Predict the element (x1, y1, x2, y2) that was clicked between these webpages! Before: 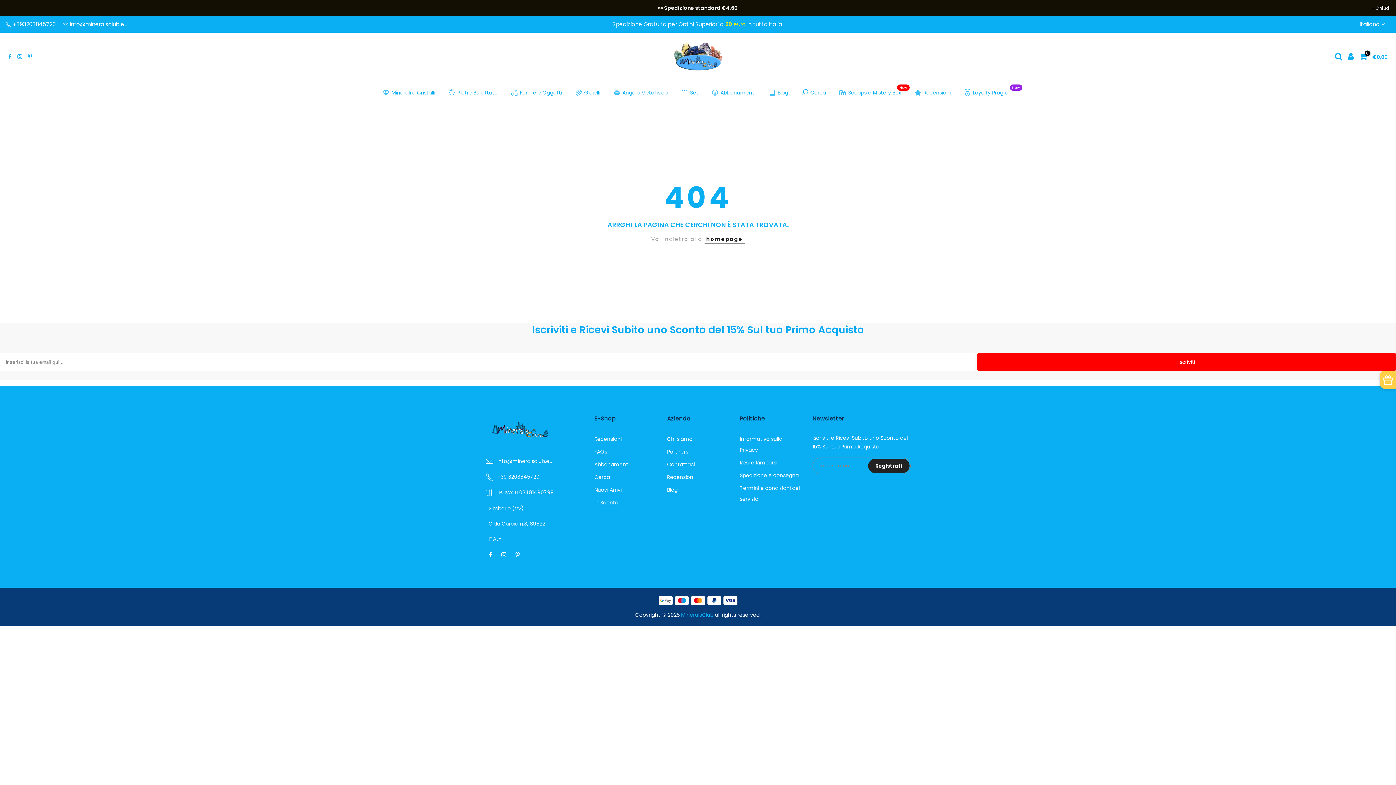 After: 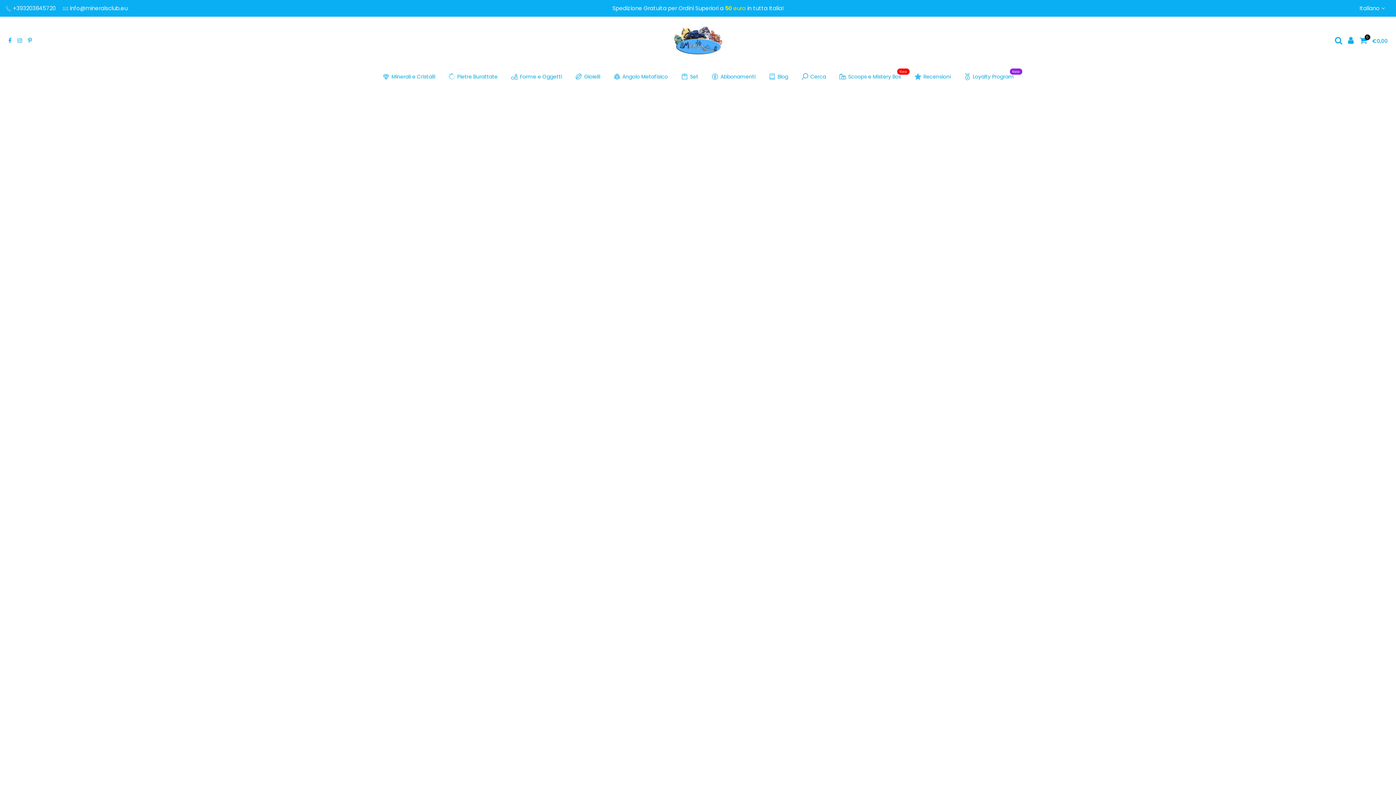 Action: bbox: (762, 81, 794, 104) label: Blog